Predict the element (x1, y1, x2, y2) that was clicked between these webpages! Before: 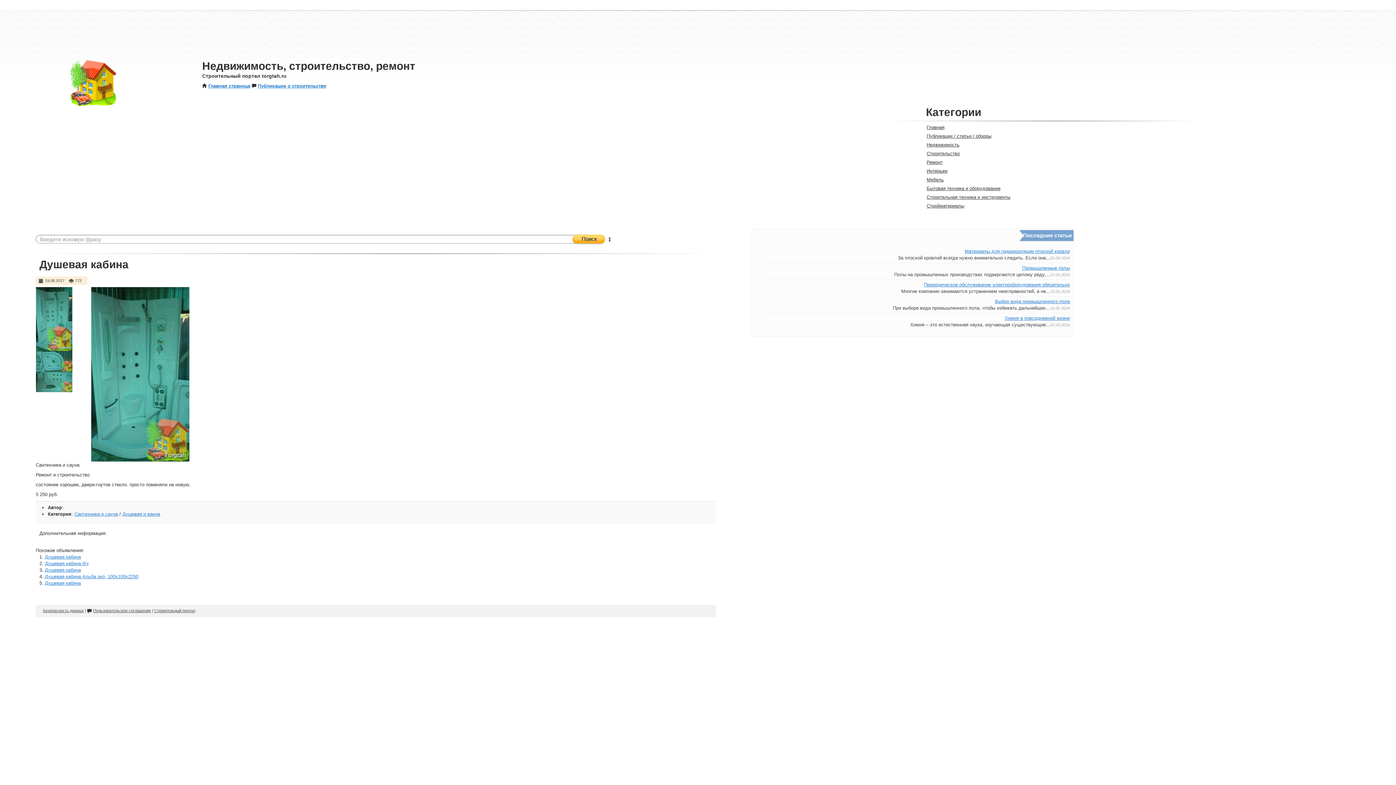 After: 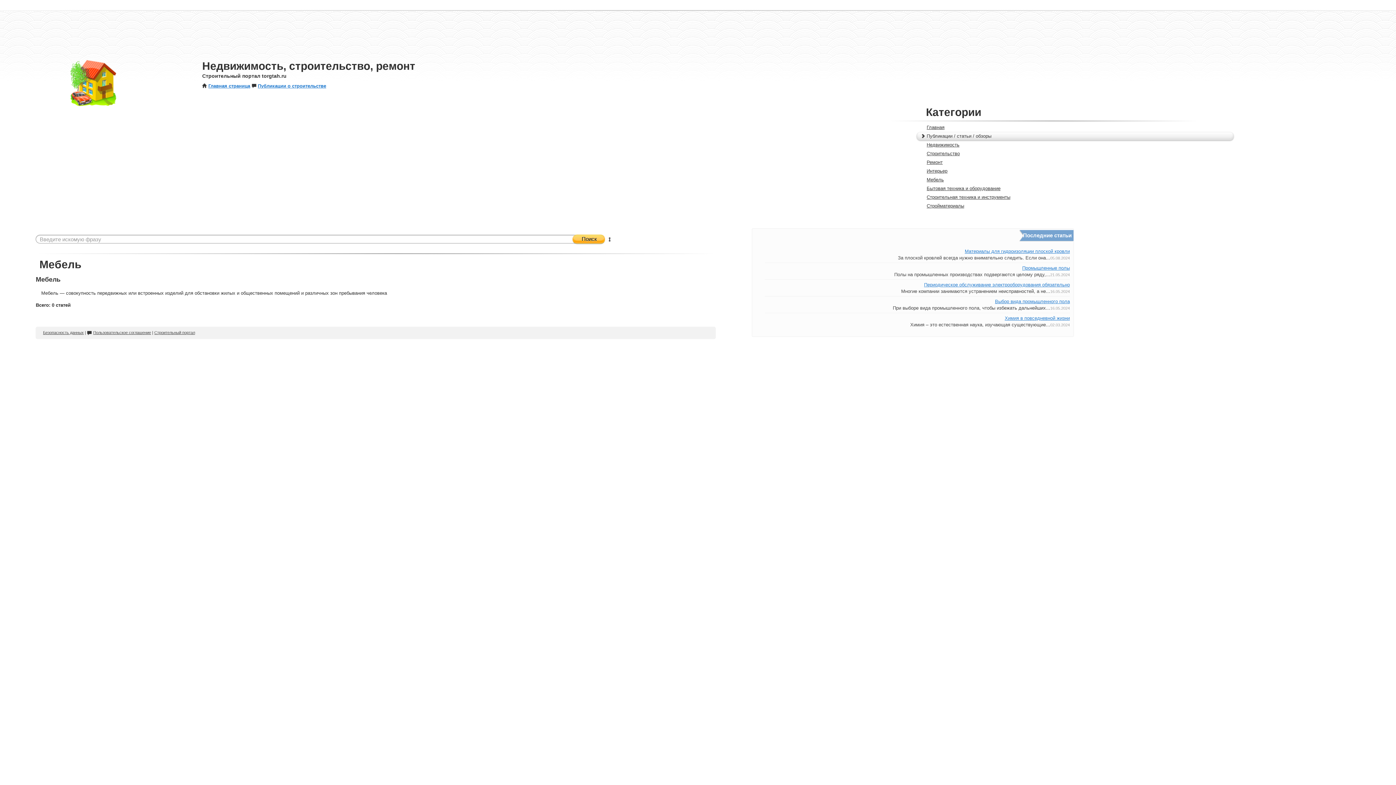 Action: label: Мебель bbox: (917, 176, 1233, 184)